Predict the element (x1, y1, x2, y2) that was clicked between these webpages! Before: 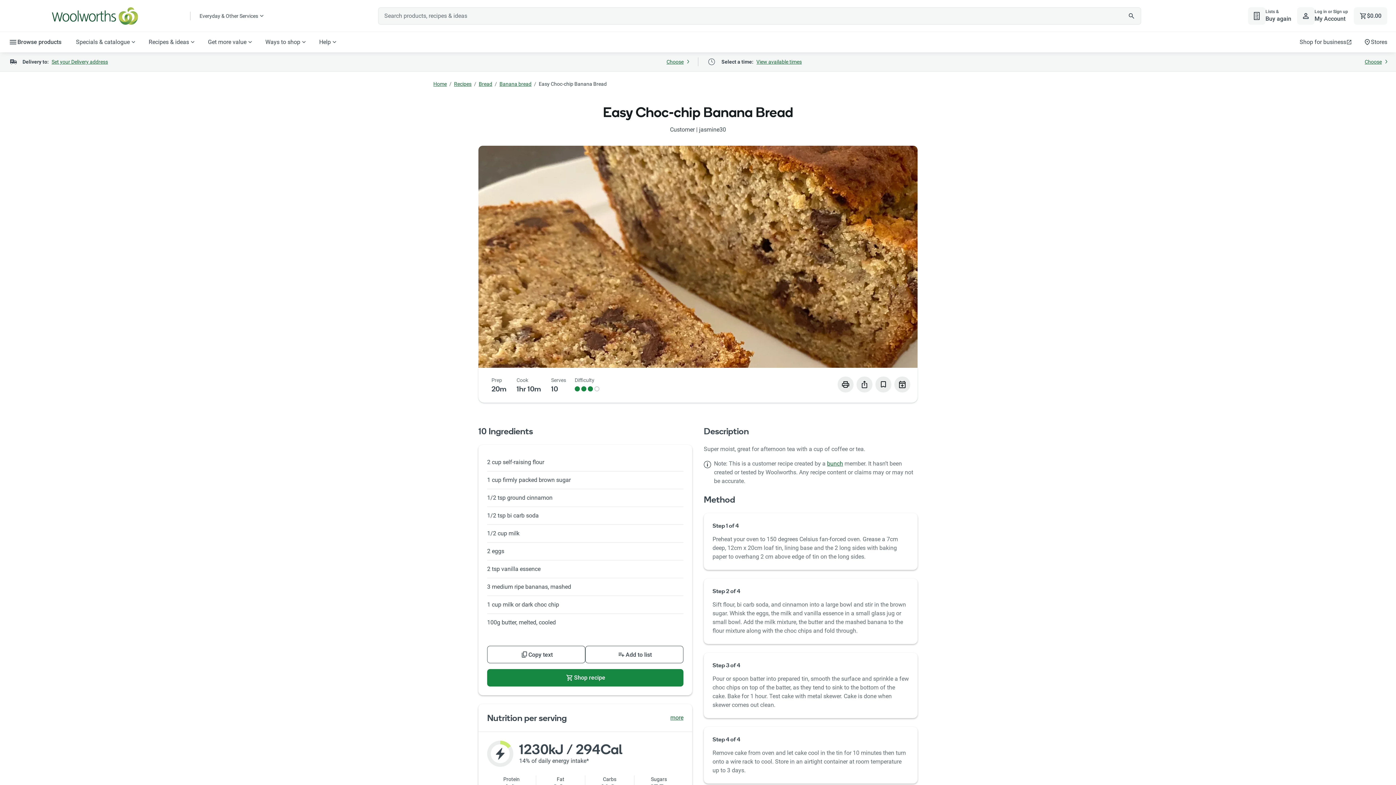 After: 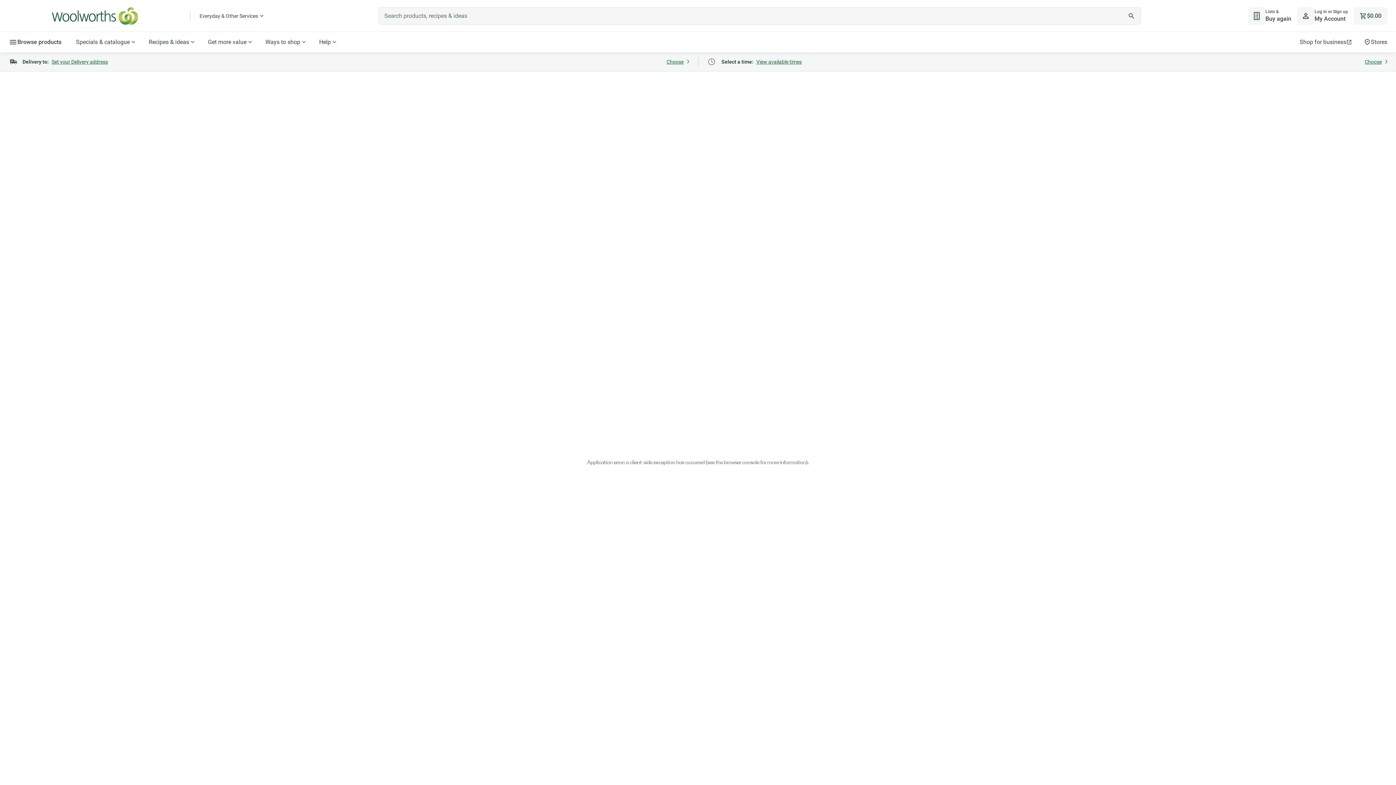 Action: bbox: (433, 80, 446, 87) label: Home